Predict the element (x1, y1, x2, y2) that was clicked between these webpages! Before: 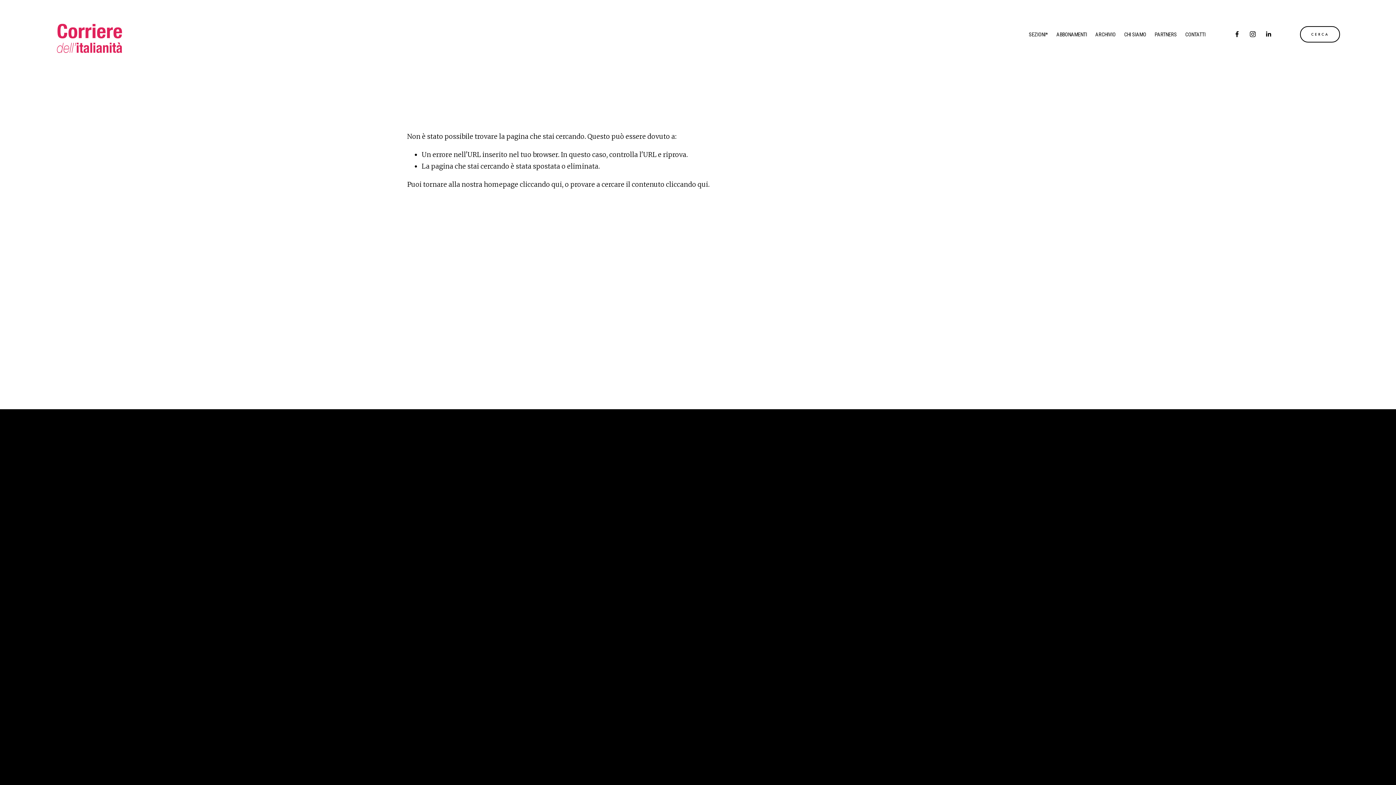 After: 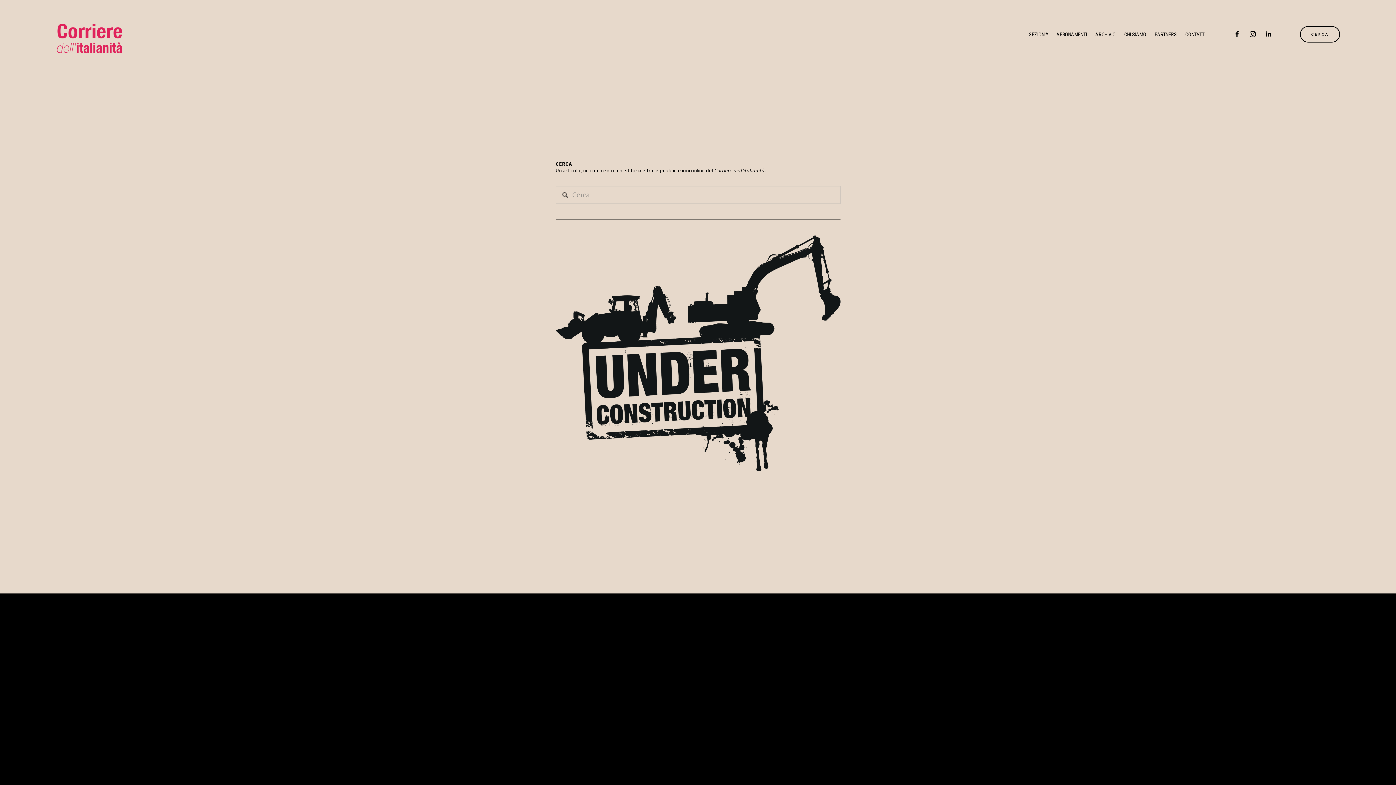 Action: bbox: (1300, 26, 1340, 42) label: CERCA